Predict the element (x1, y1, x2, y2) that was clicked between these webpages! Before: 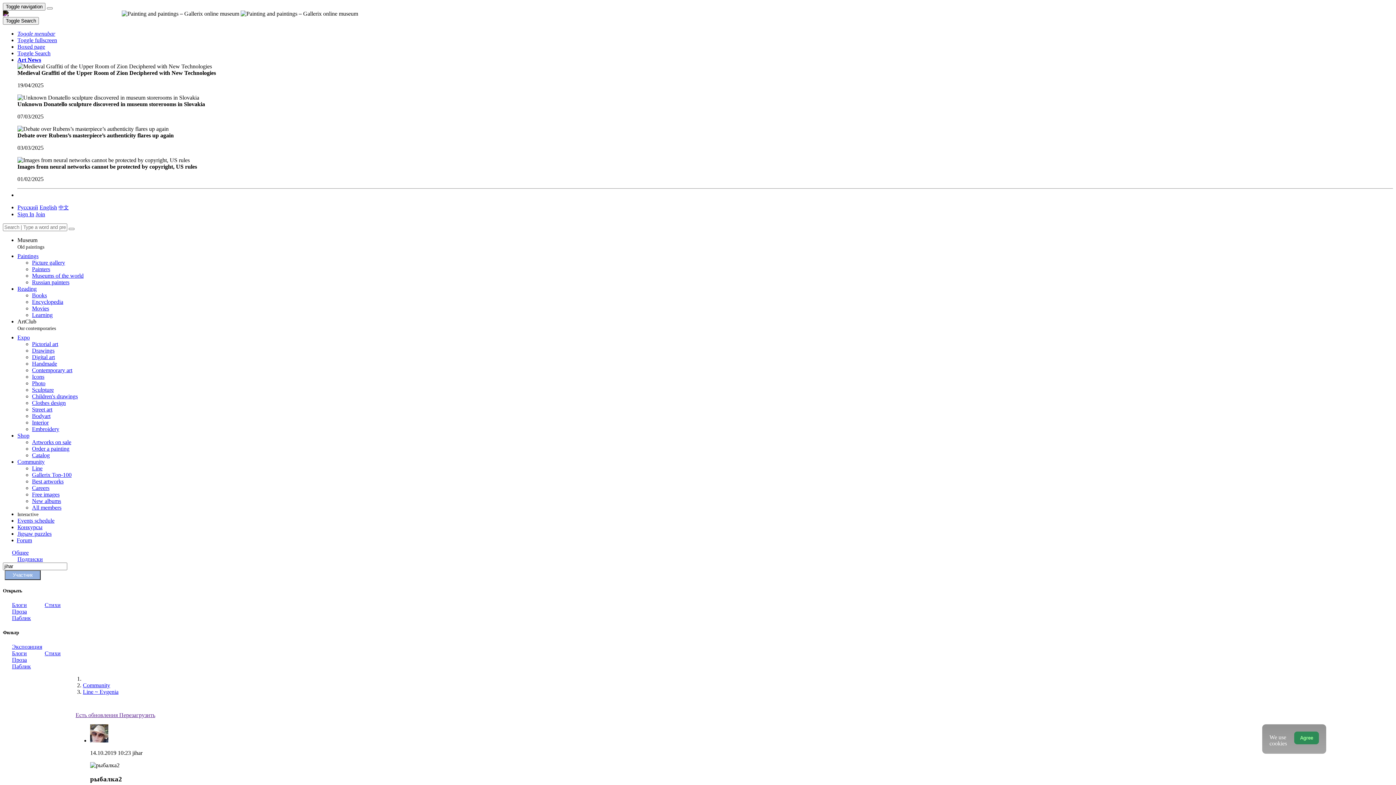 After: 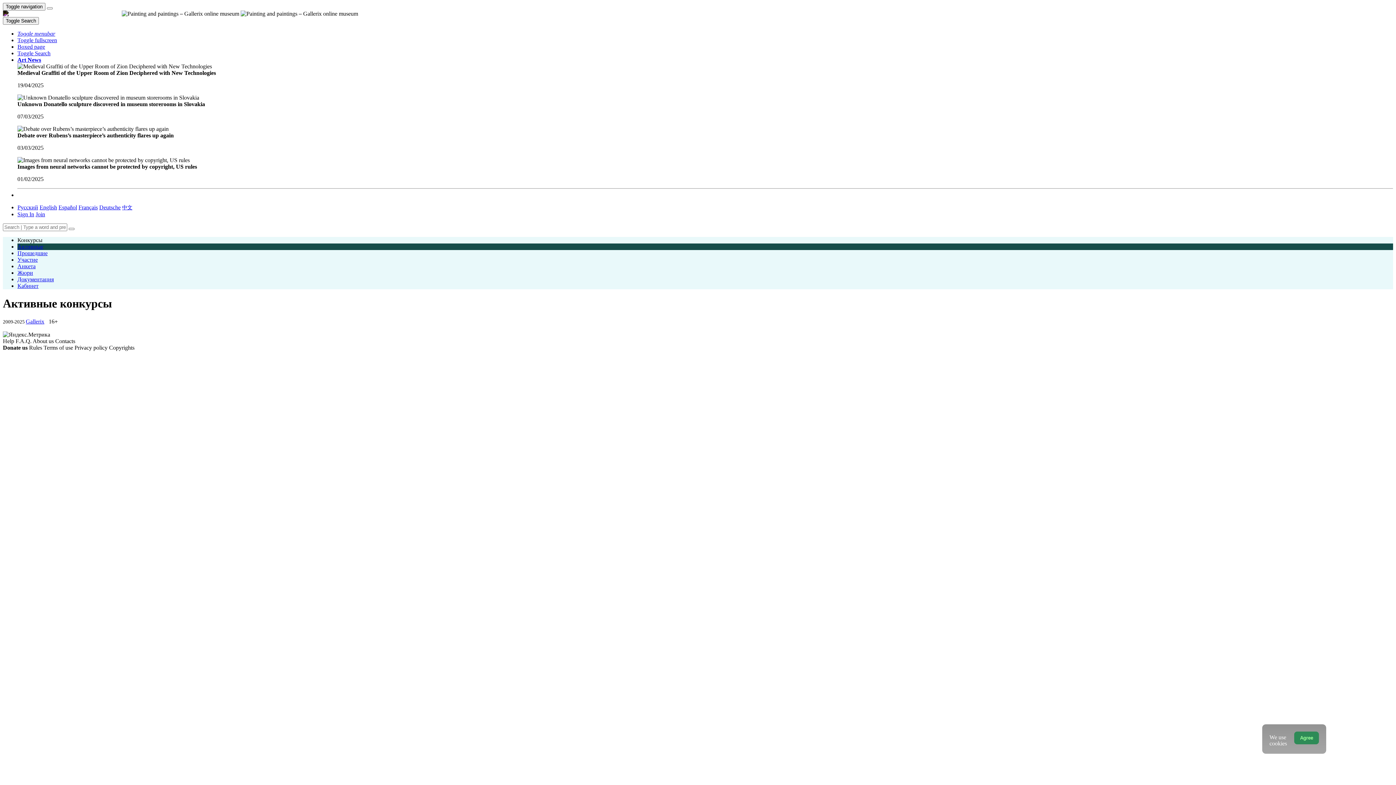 Action: bbox: (17, 524, 42, 530) label: Конкурсы